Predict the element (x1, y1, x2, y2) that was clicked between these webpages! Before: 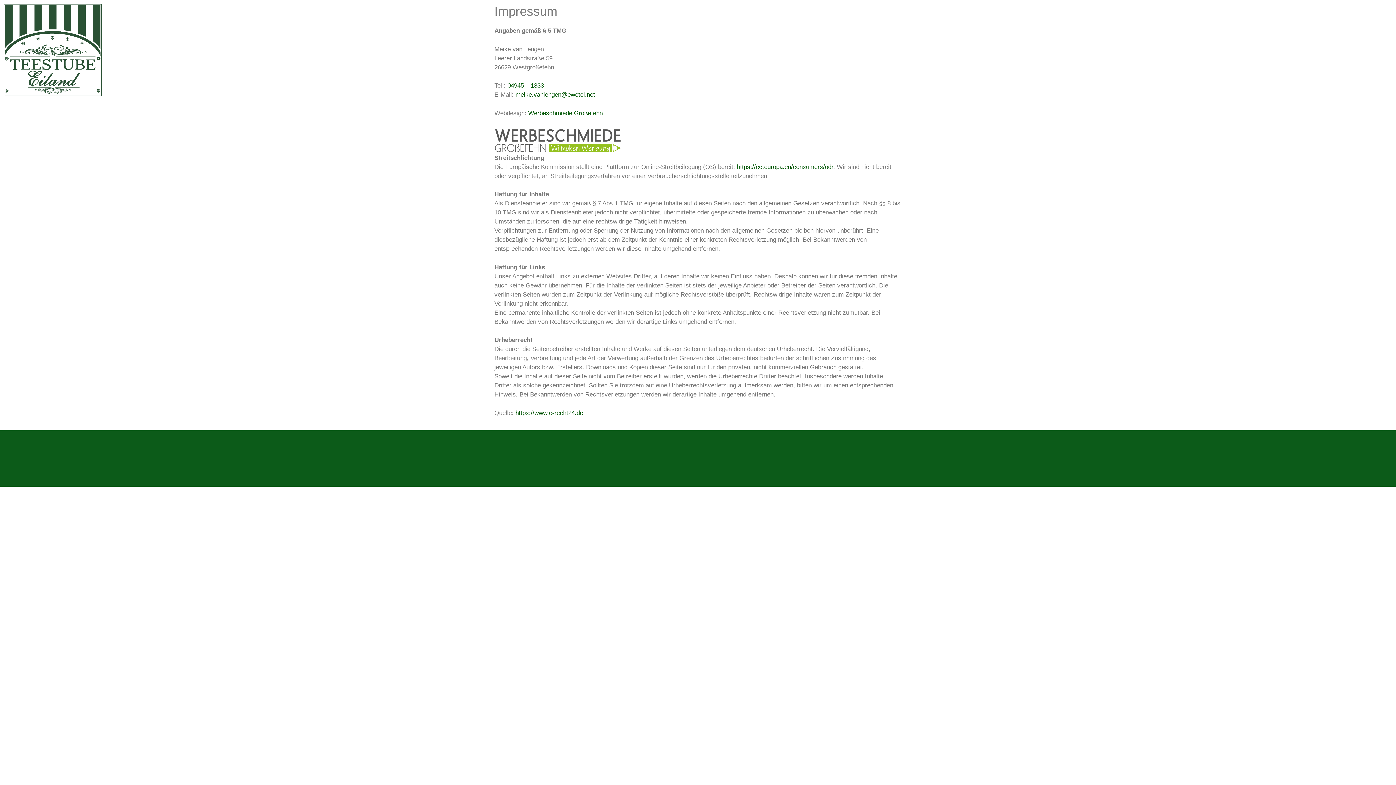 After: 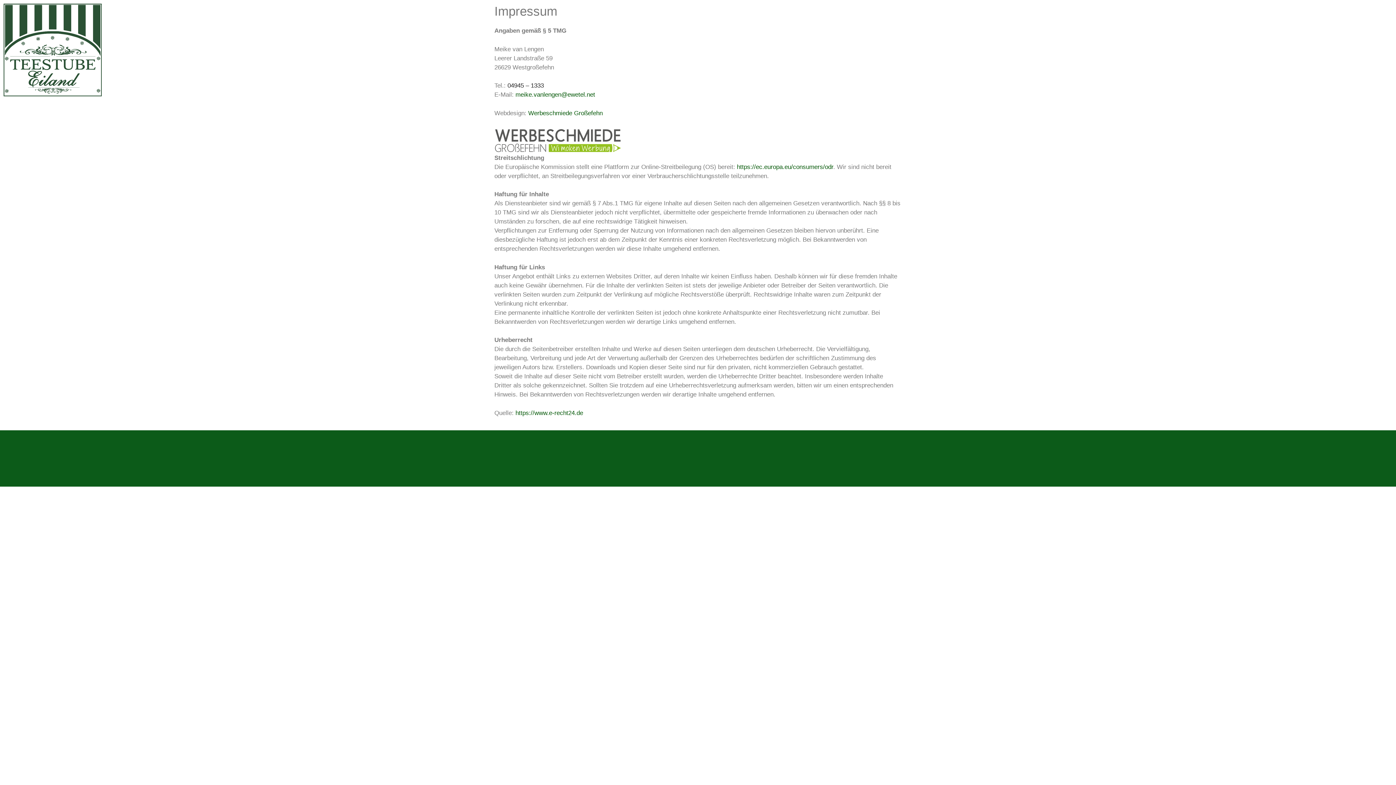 Action: label: 04945 – 1333 bbox: (507, 82, 544, 89)